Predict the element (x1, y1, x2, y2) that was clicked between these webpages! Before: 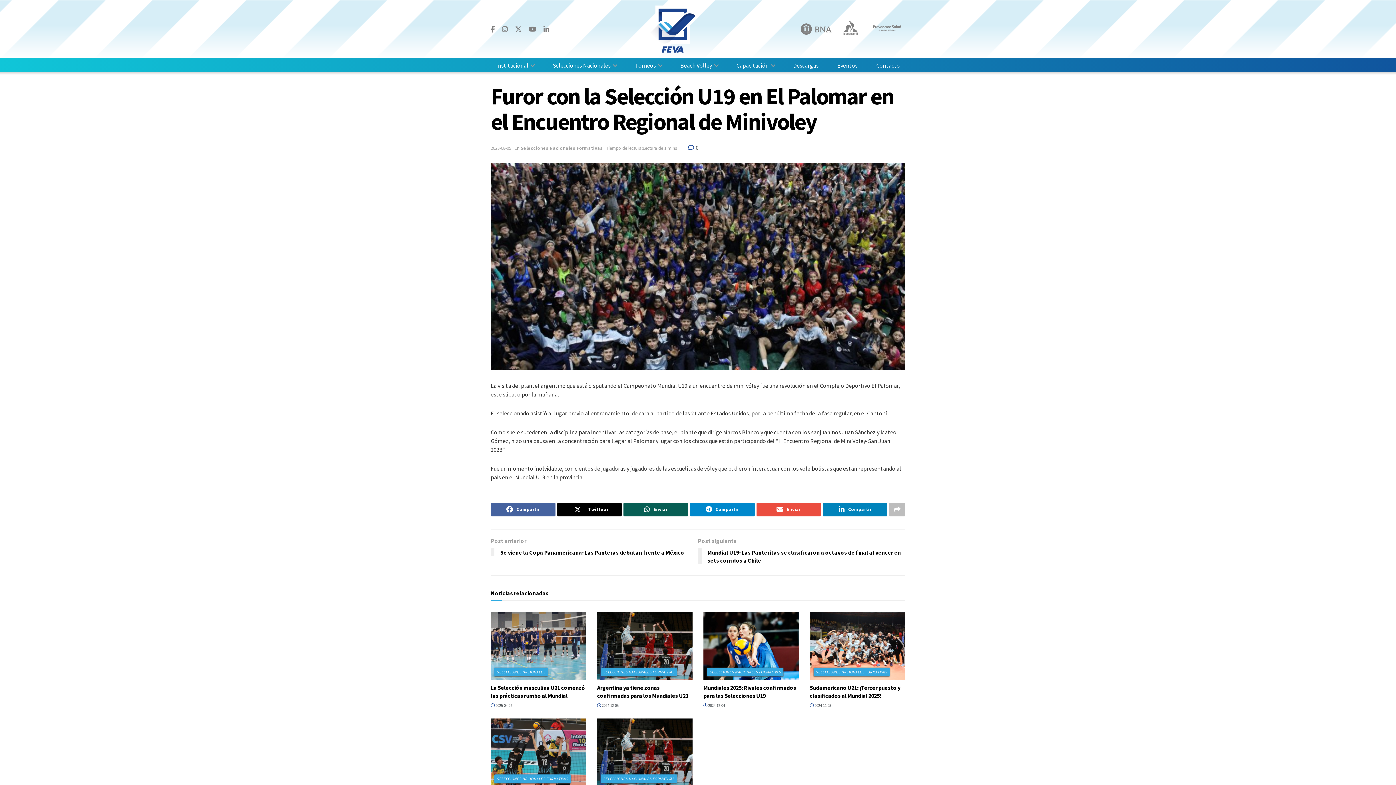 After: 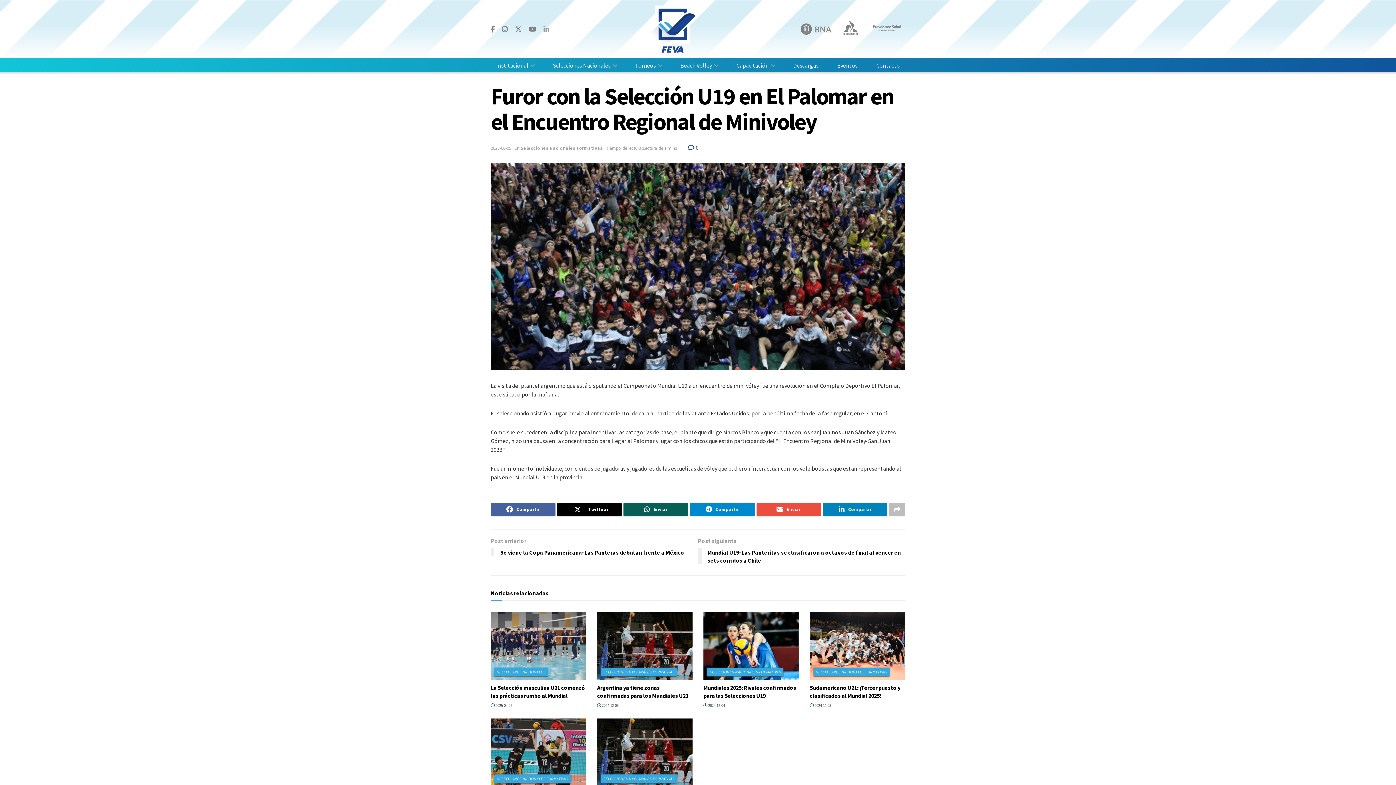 Action: label: Find us on LinkedIn bbox: (543, 25, 549, 33)